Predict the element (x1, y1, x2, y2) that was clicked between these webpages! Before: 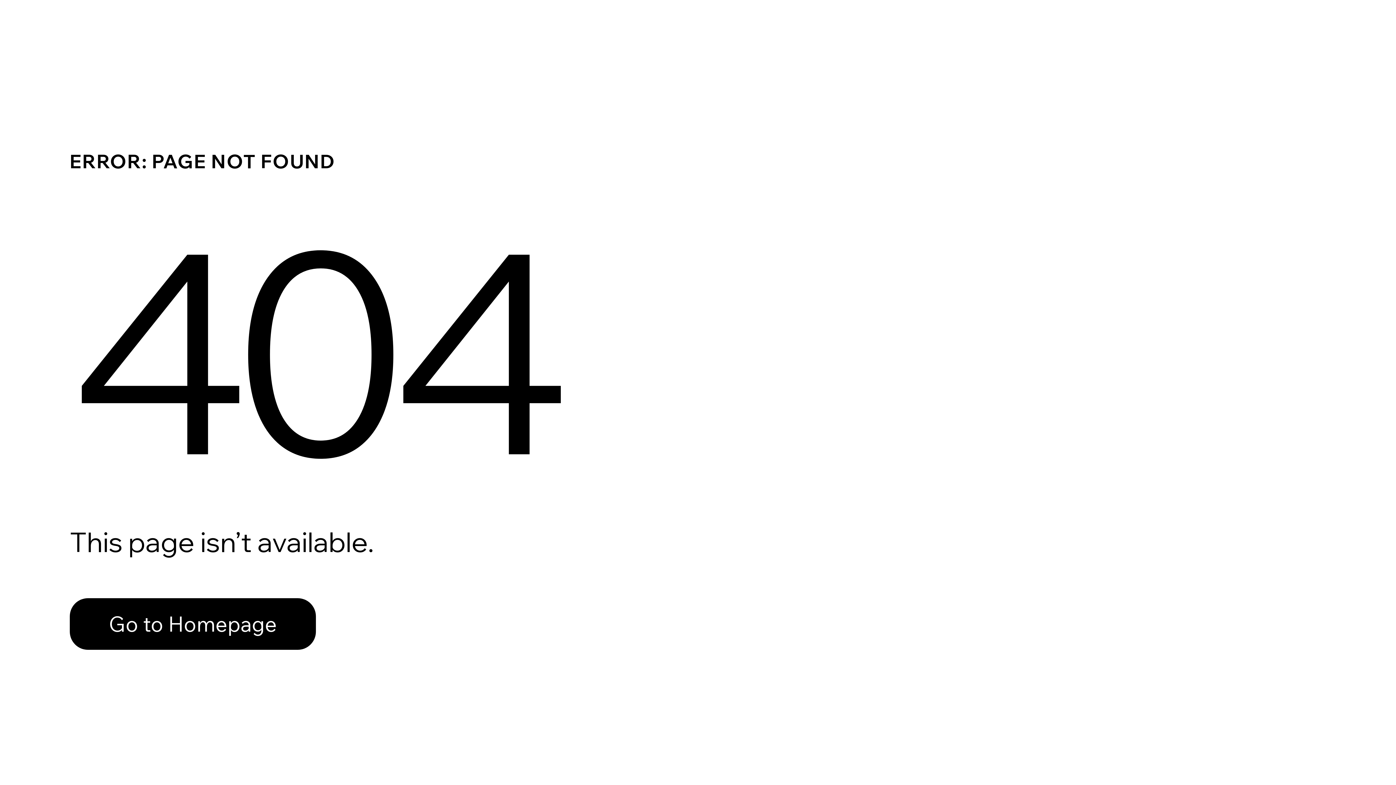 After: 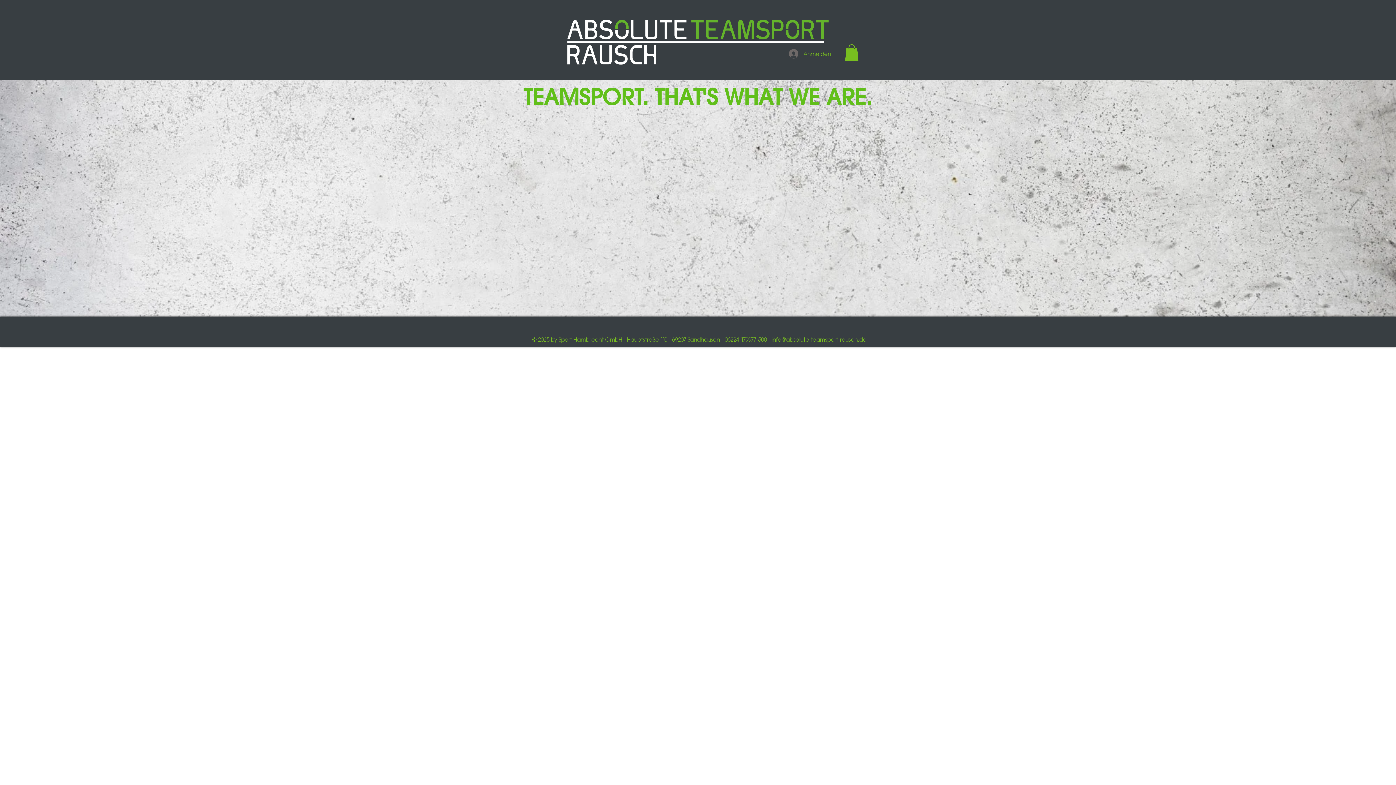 Action: label: Go to Homepage bbox: (69, 582, 768, 659)